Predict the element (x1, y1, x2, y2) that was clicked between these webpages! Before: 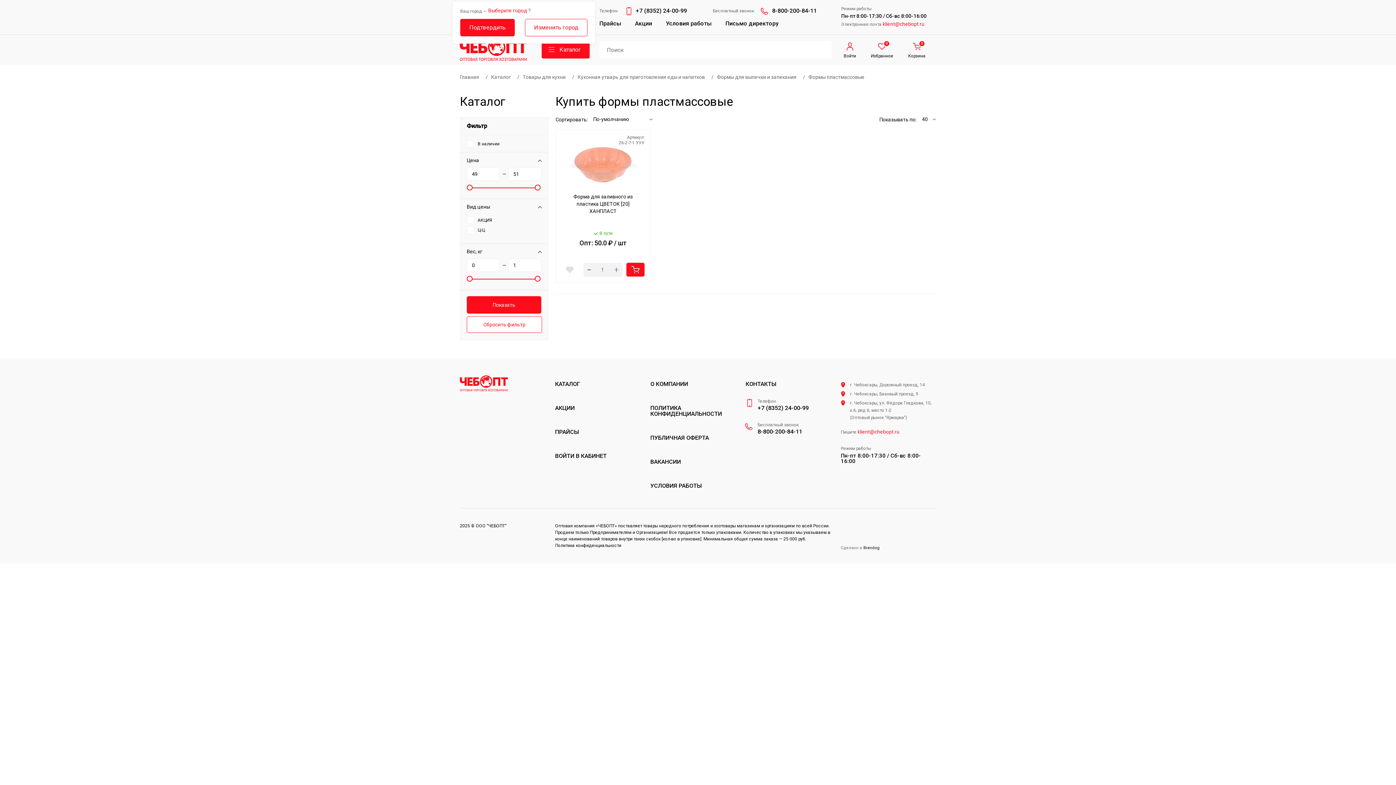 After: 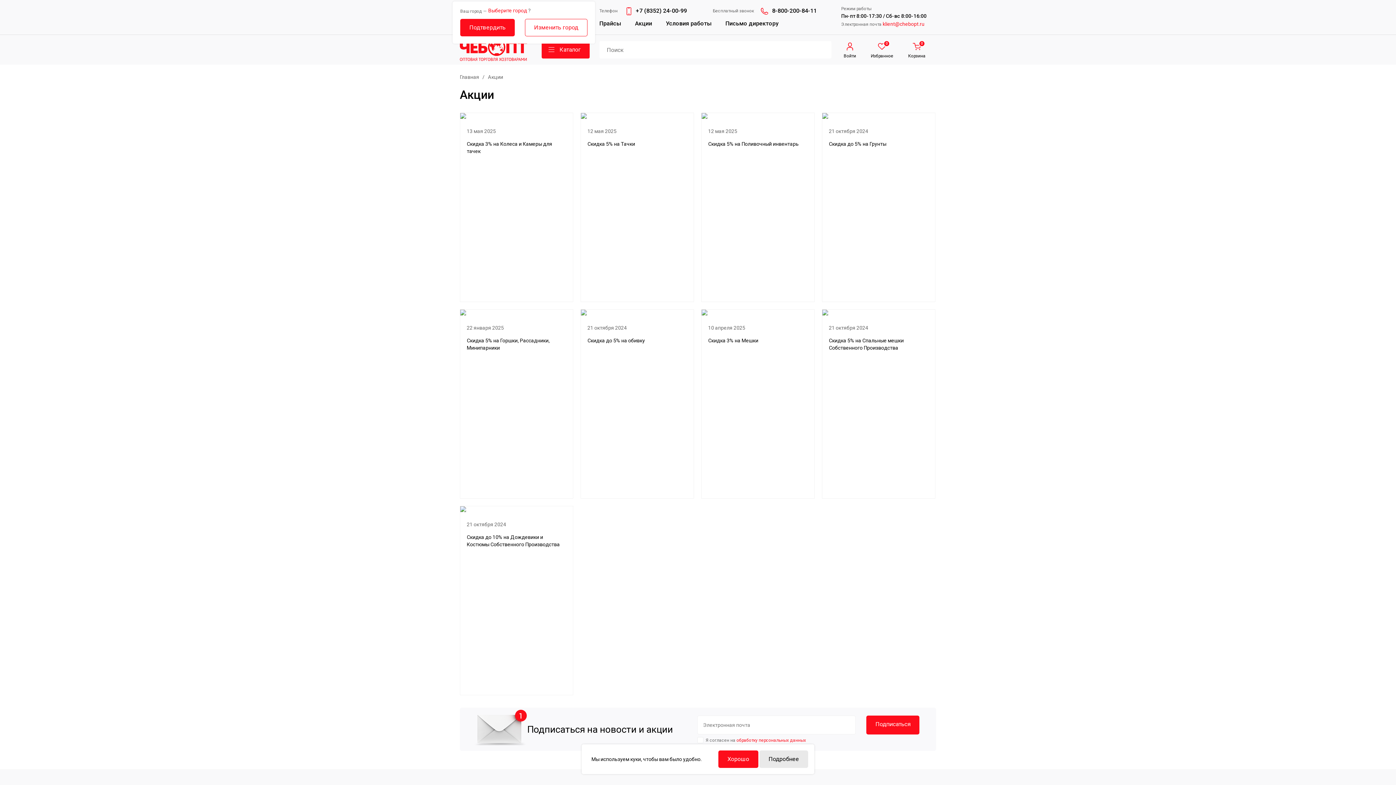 Action: label: АКЦИИ bbox: (555, 405, 631, 411)